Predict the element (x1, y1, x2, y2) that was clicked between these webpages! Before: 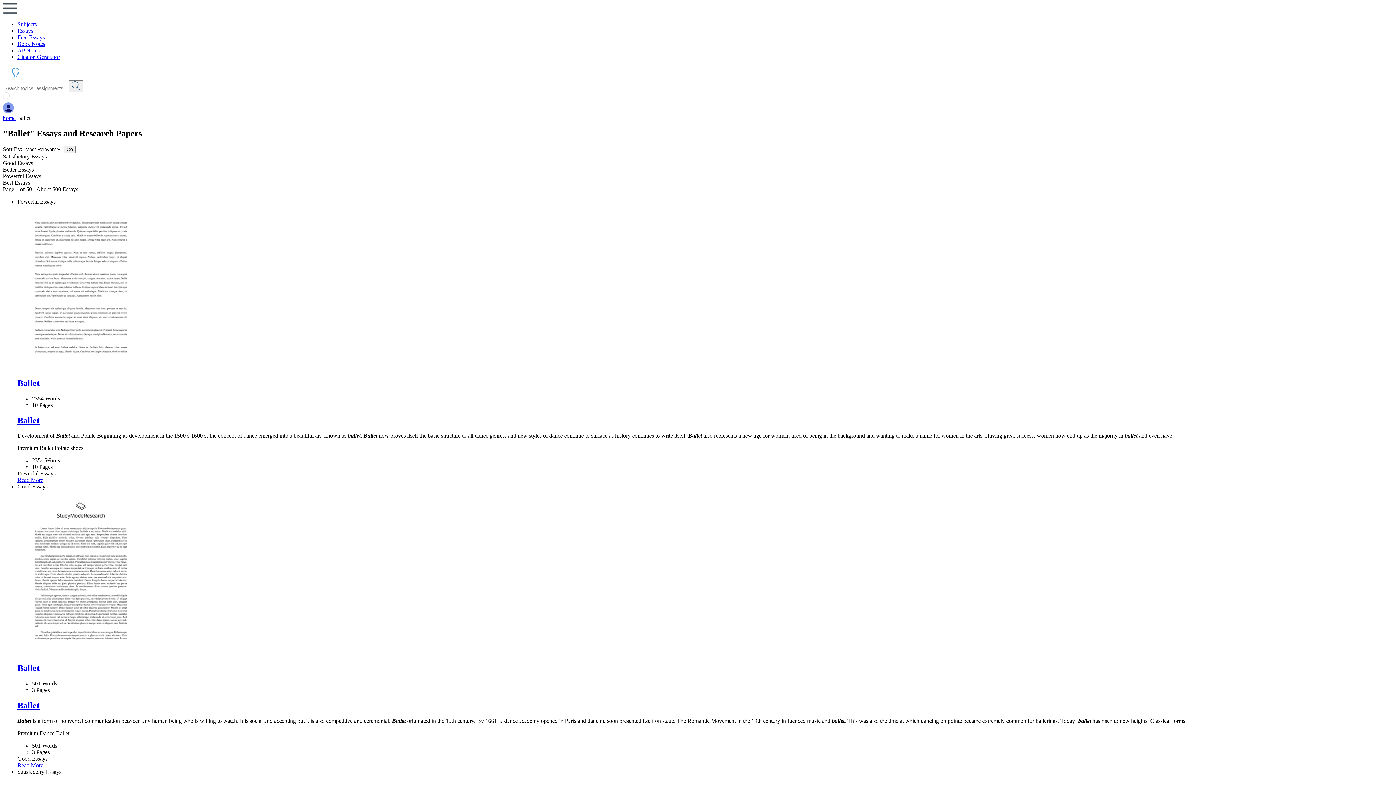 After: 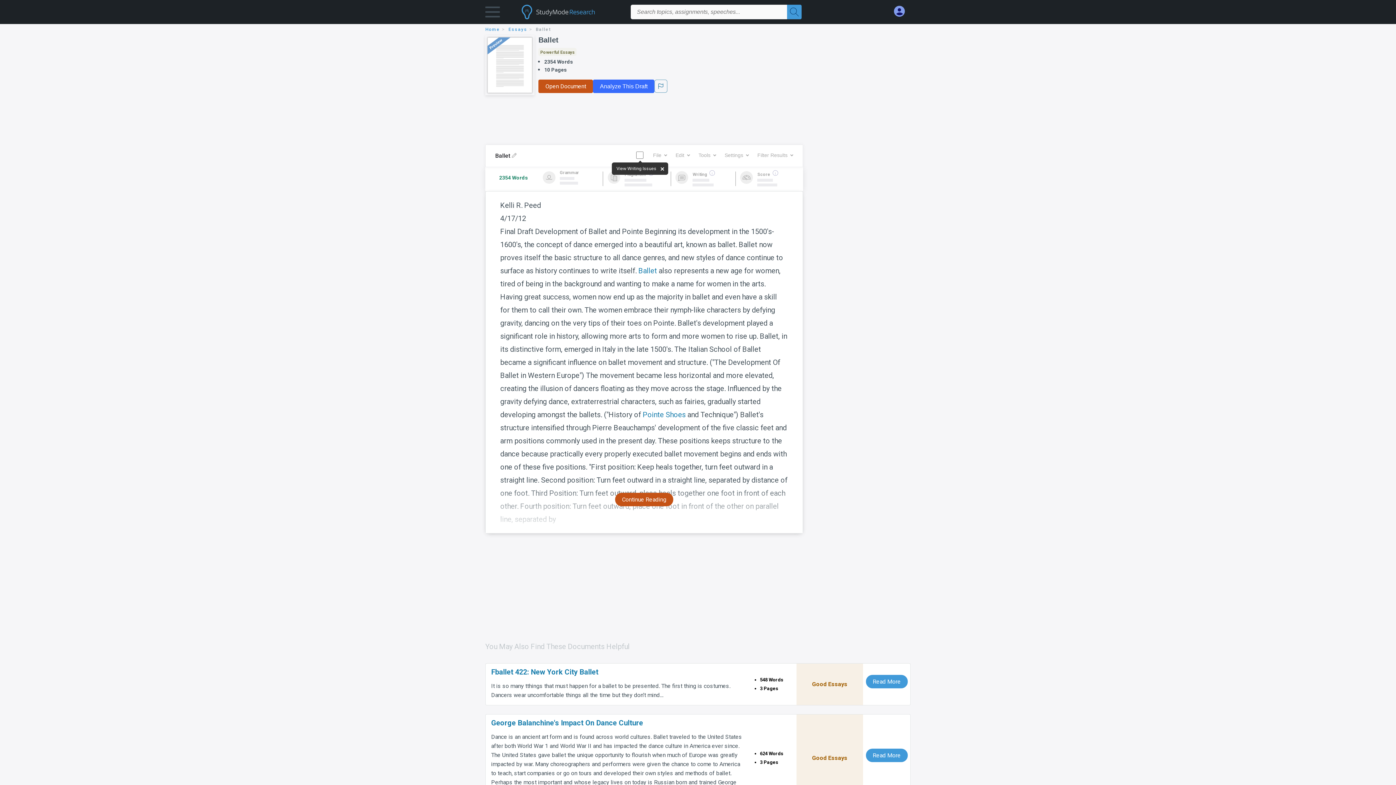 Action: bbox: (17, 415, 1393, 425) label: Ballet